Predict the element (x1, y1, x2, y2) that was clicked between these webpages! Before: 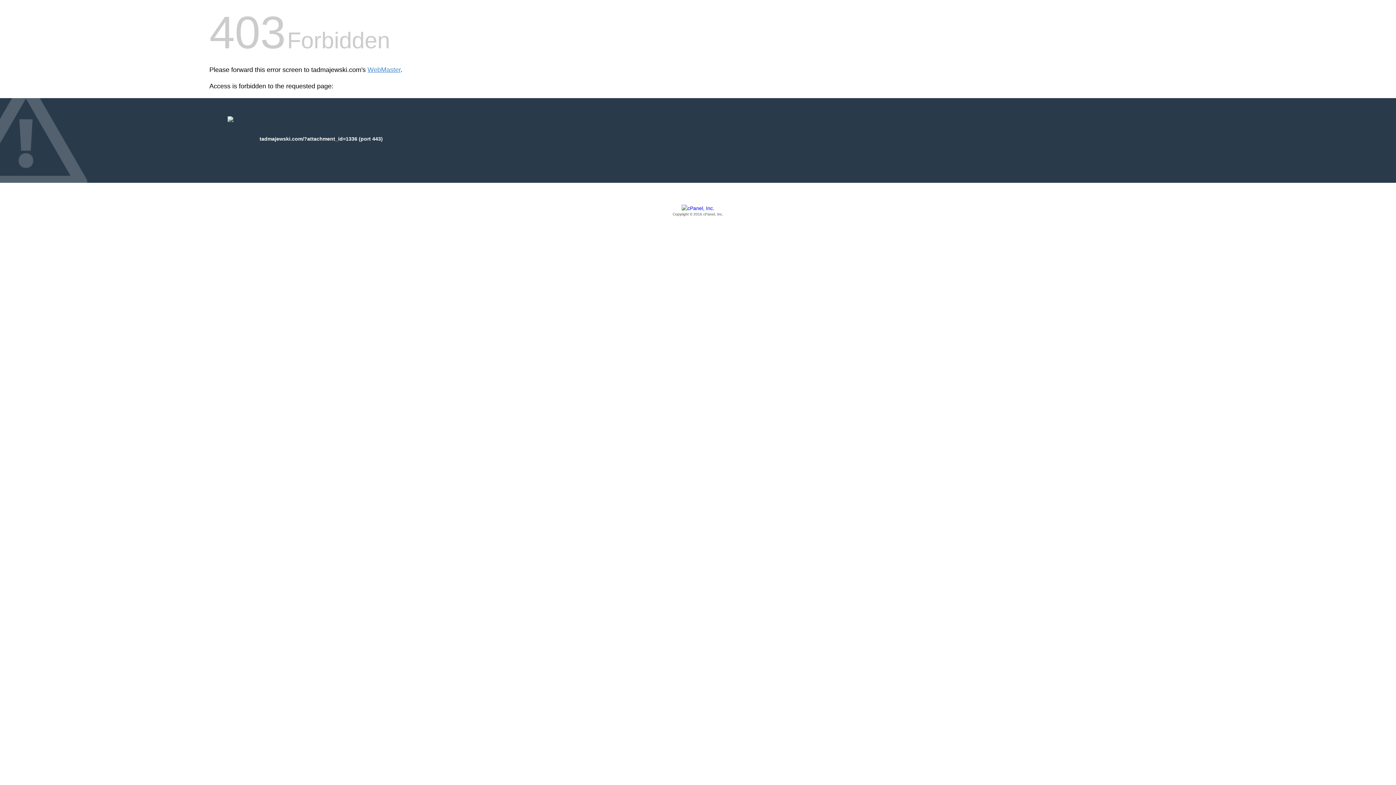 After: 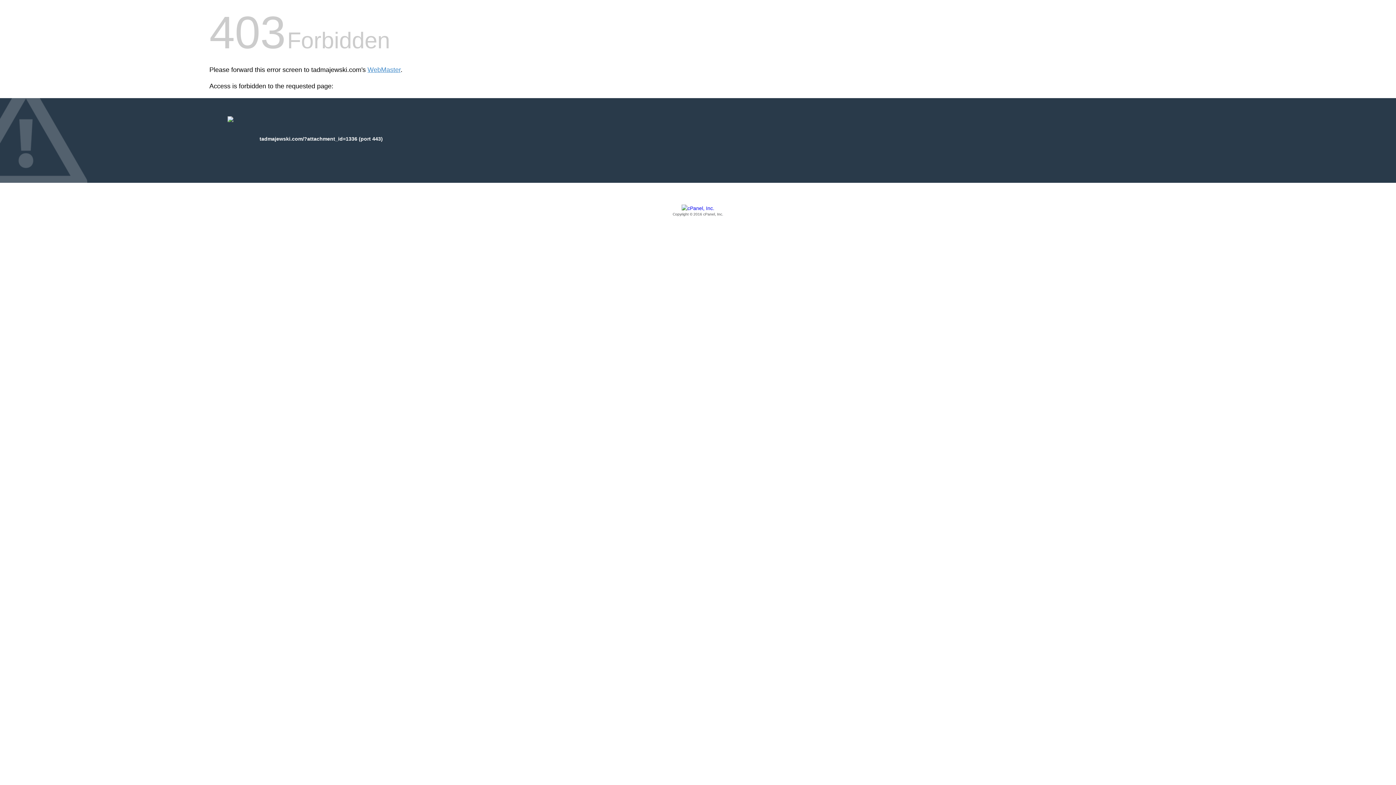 Action: label: Copyright © 2016 cPanel, Inc. bbox: (209, 205, 1186, 217)